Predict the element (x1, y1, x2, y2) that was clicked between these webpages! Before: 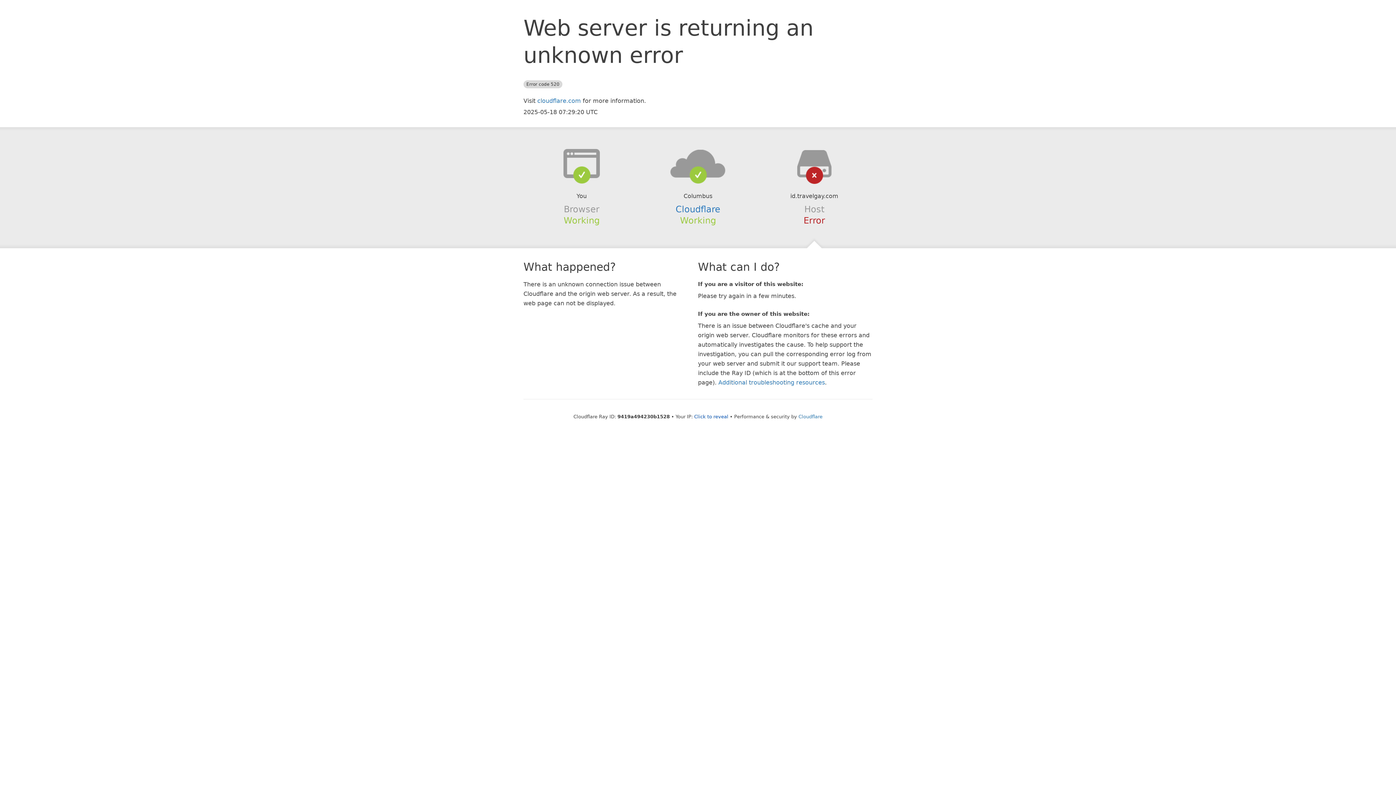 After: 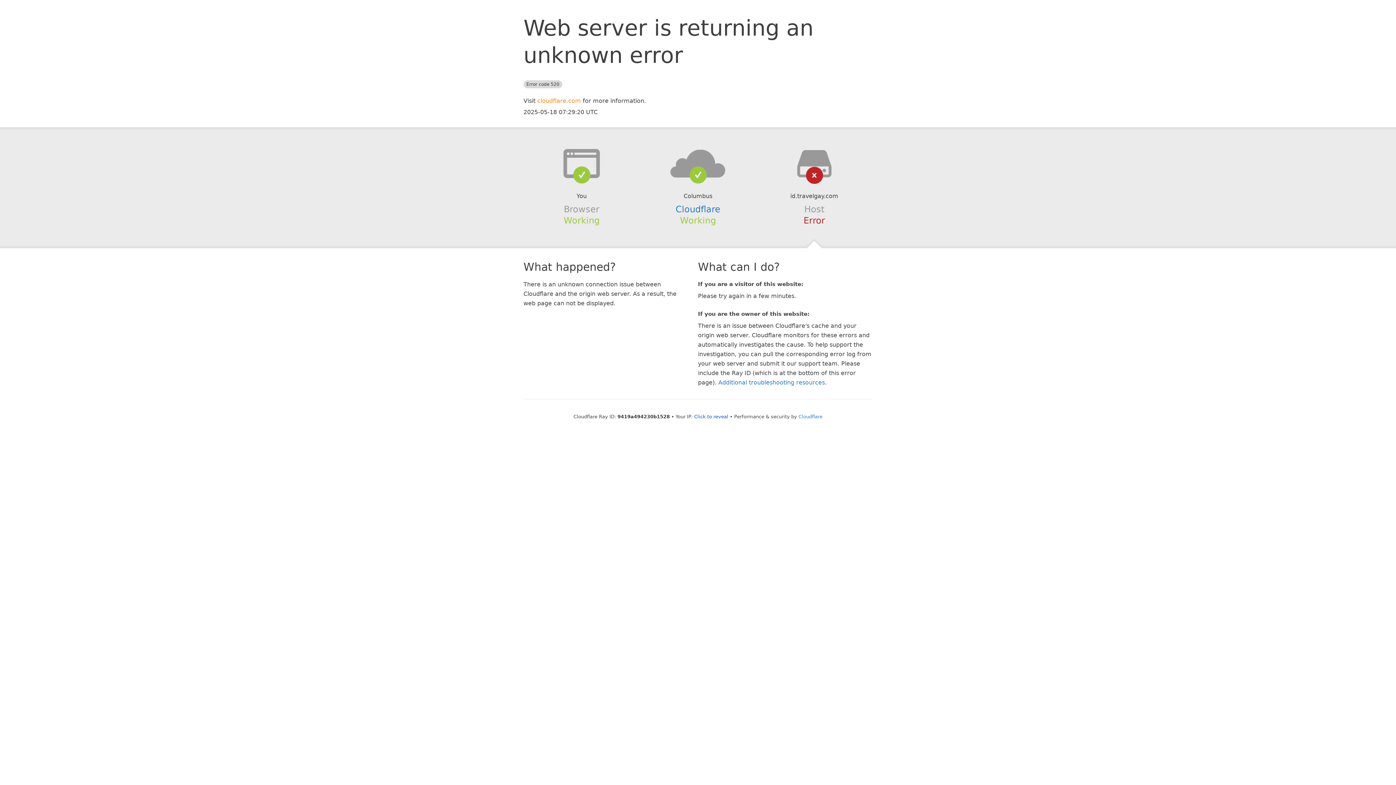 Action: bbox: (537, 97, 581, 104) label: cloudflare.com